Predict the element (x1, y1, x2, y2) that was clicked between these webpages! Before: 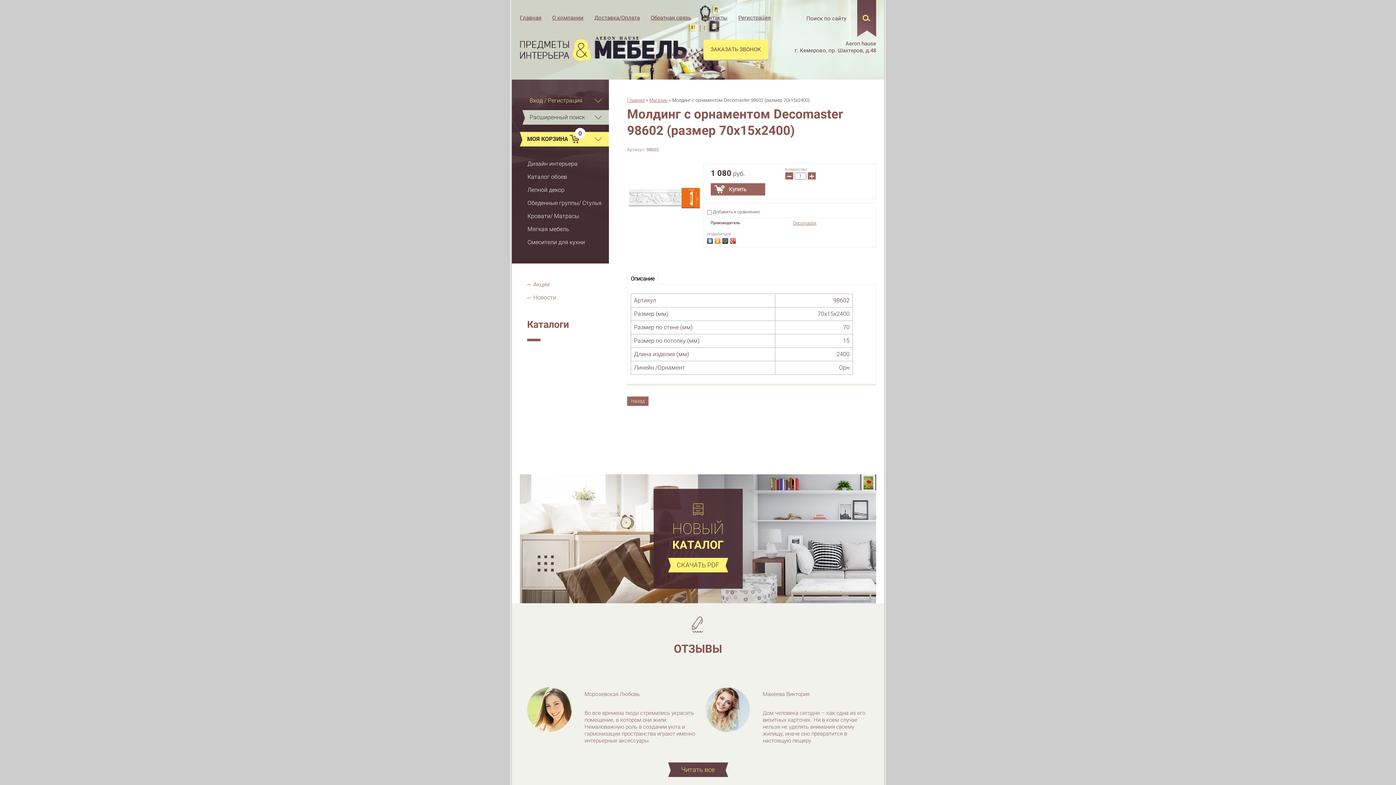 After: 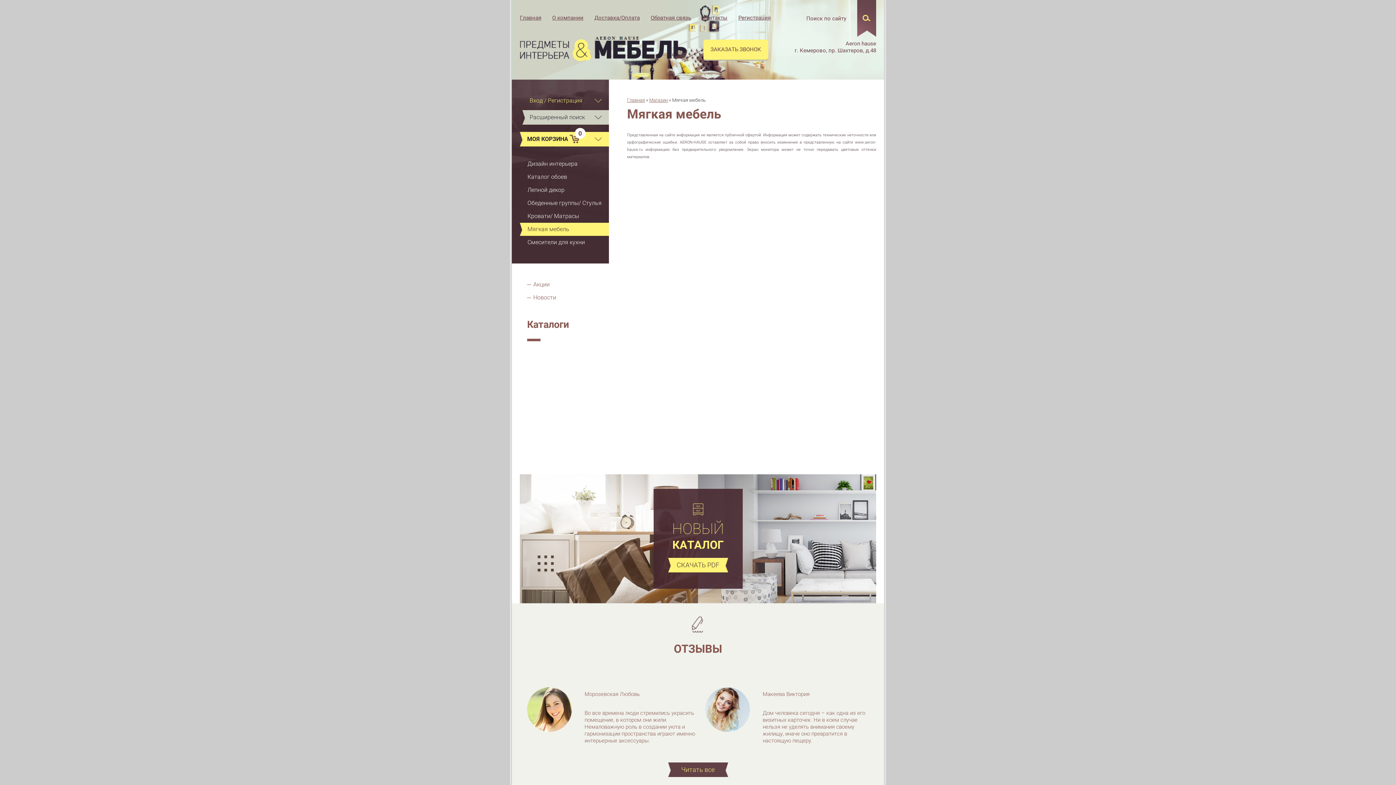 Action: label: Мягкая мебель bbox: (522, 222, 609, 236)